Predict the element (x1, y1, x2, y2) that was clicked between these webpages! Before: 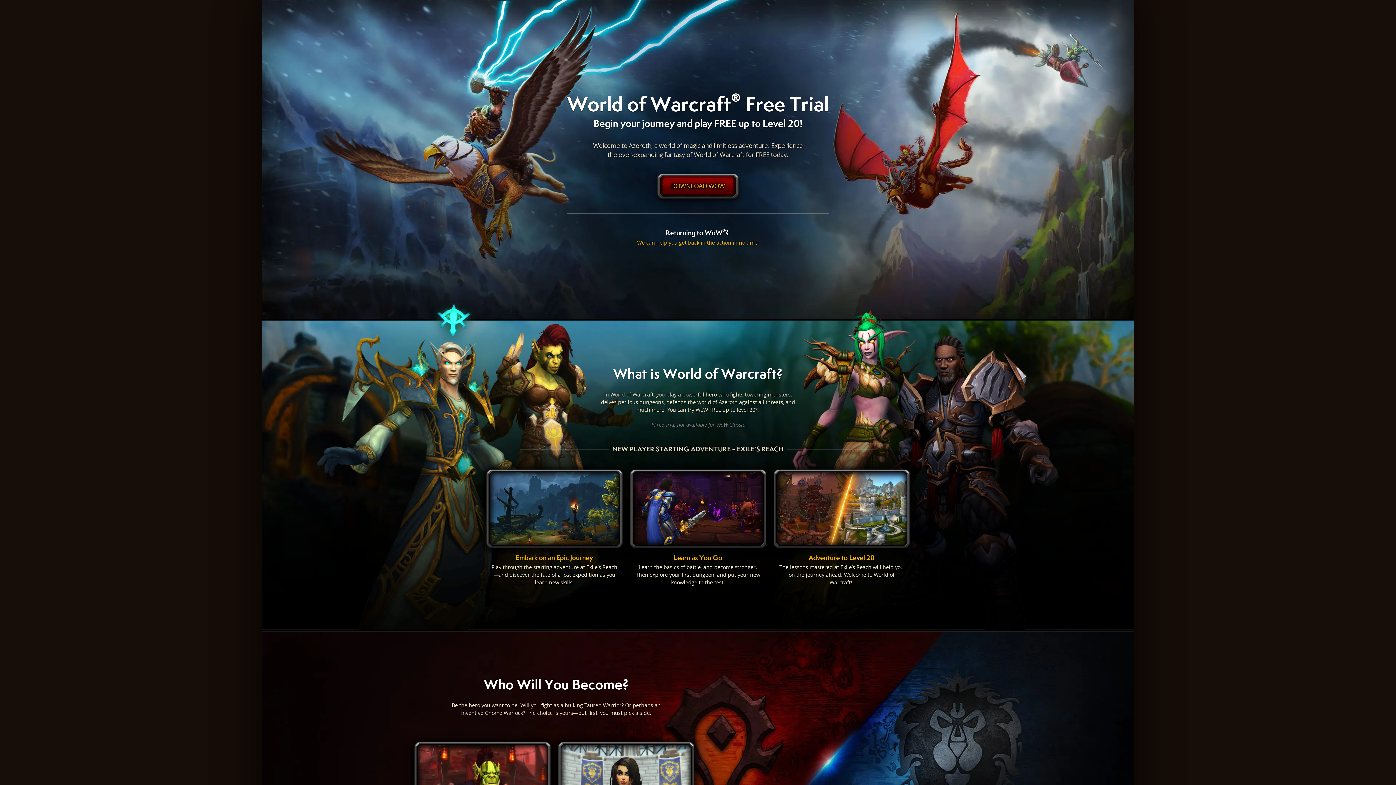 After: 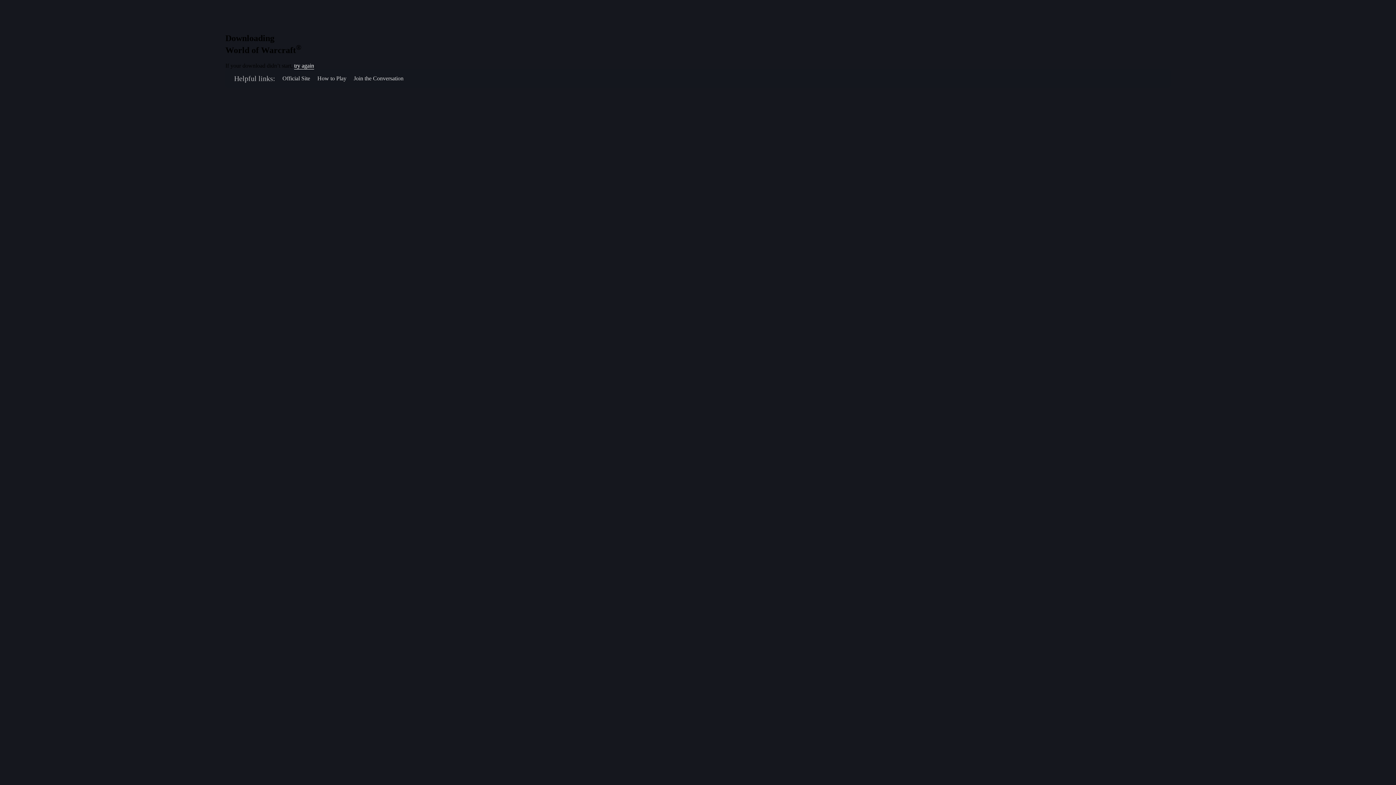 Action: bbox: (657, 173, 738, 198) label: DOWNLOAD WOW